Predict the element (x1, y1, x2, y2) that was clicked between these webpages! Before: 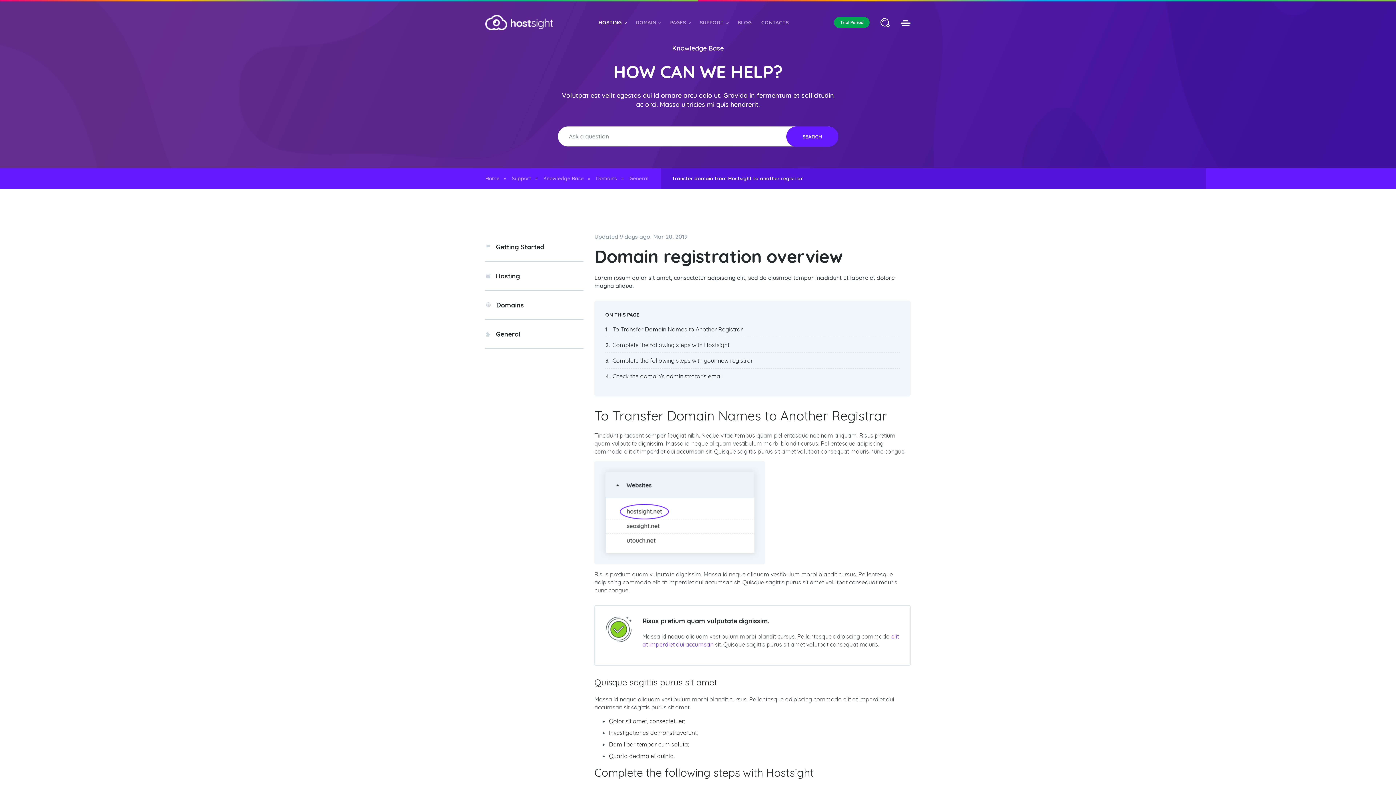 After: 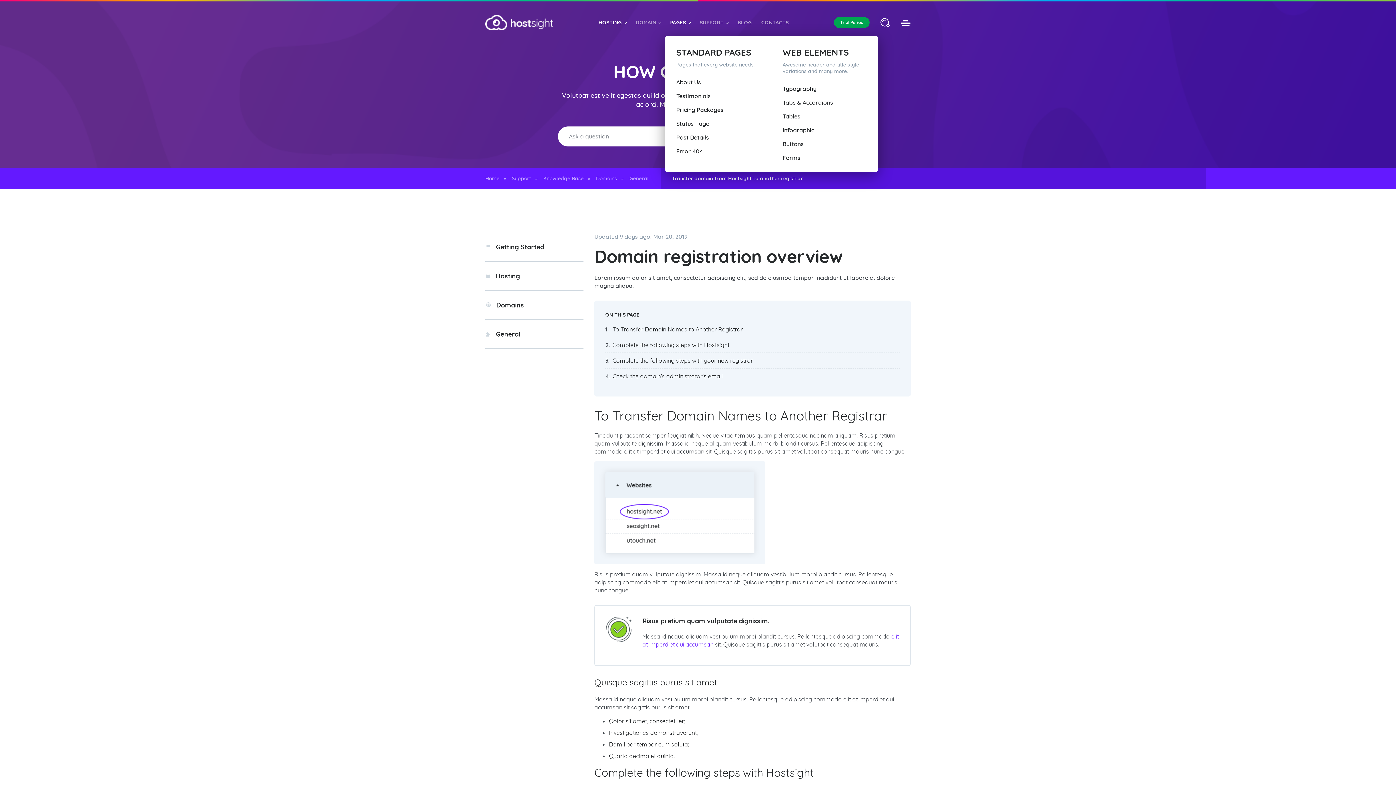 Action: bbox: (665, 9, 695, 36) label: PAGES